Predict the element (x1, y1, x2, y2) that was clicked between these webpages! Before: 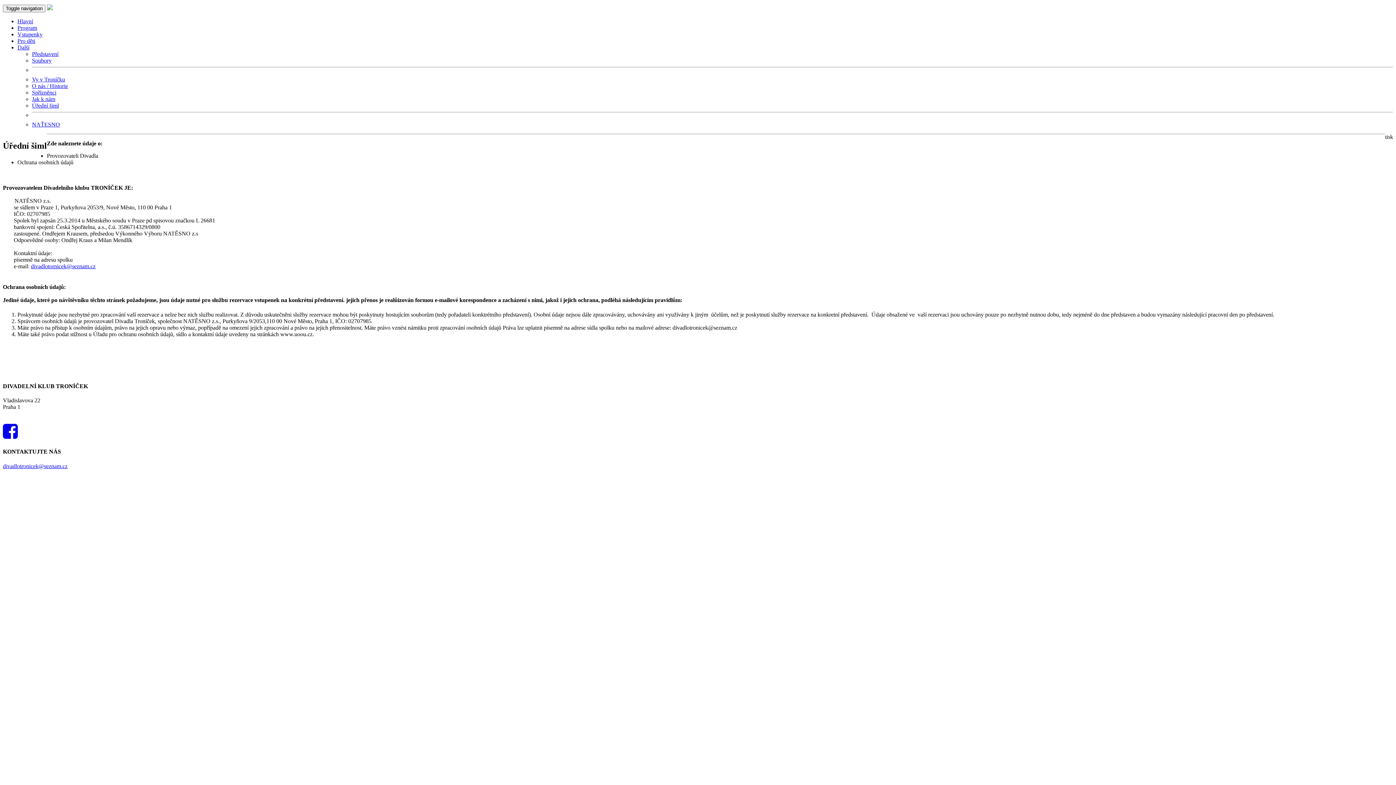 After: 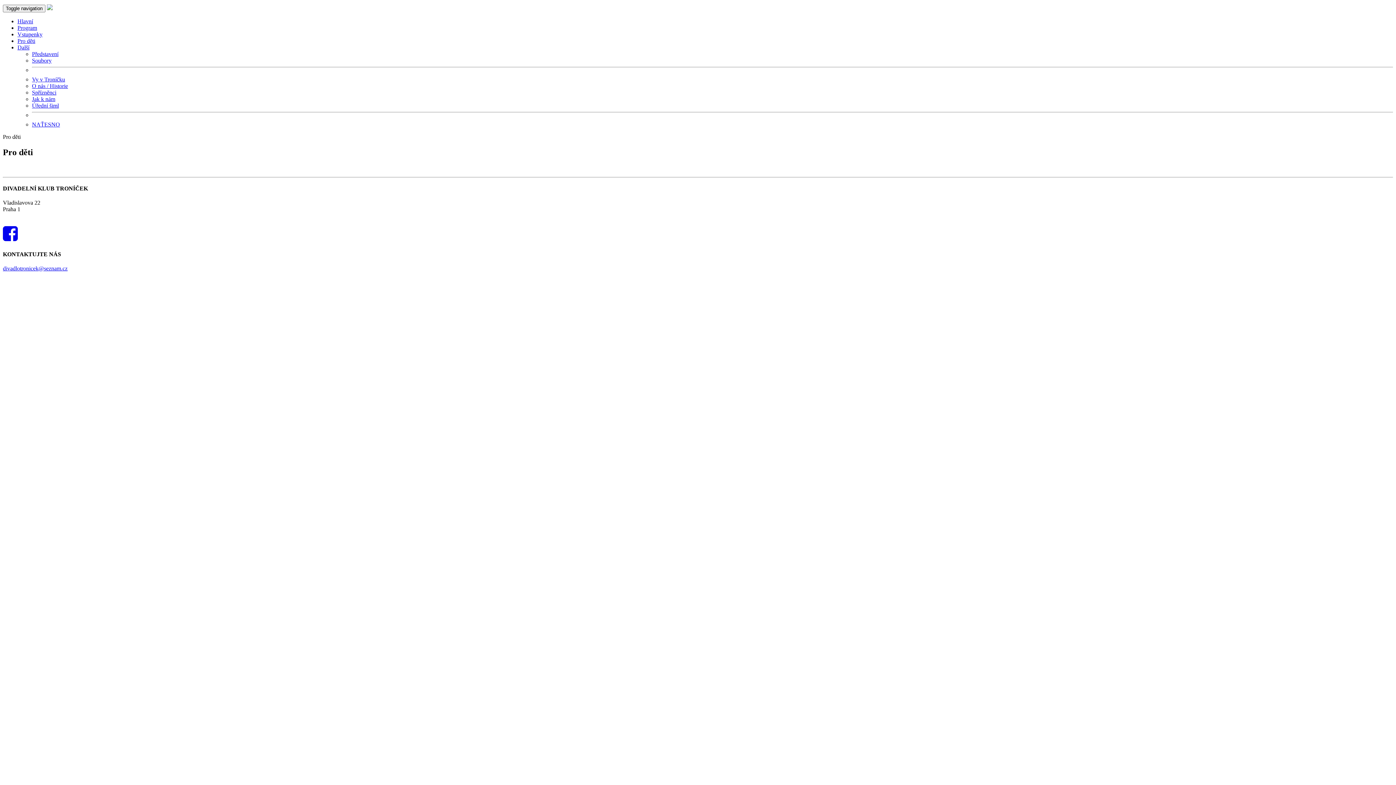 Action: label: Pro děti bbox: (17, 37, 35, 44)